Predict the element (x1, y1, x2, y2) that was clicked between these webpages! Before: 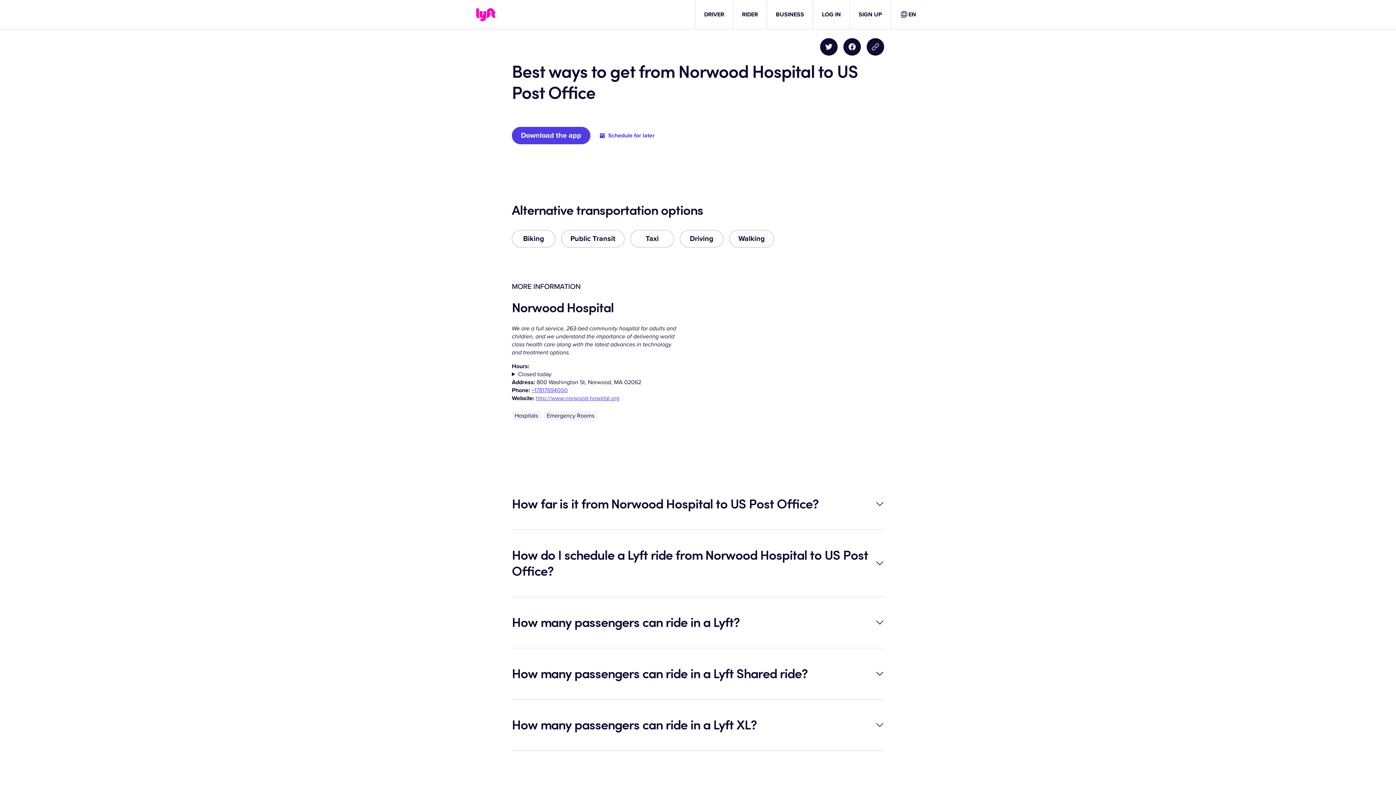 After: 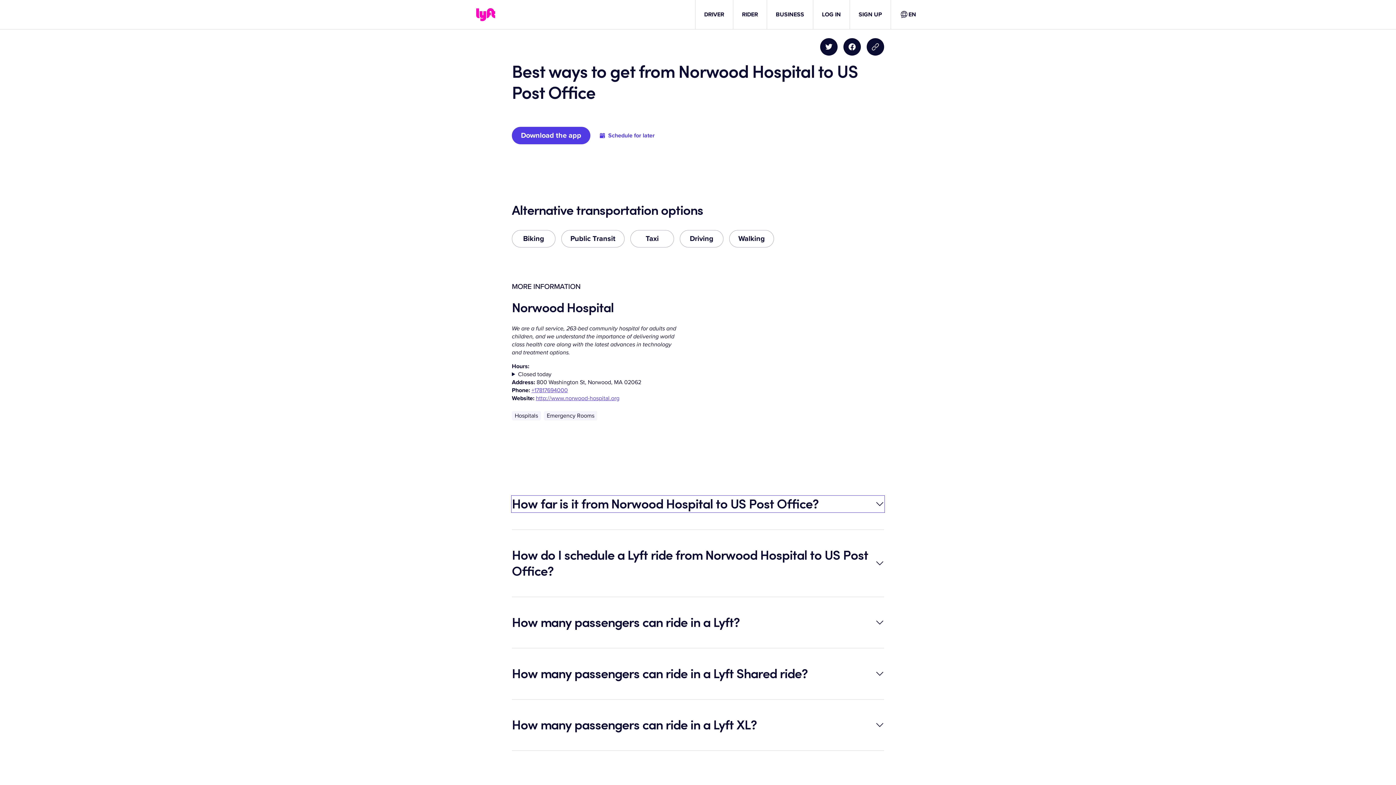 Action: bbox: (512, 496, 884, 512) label: How far is it from Norwood Hospital to US Post Office?